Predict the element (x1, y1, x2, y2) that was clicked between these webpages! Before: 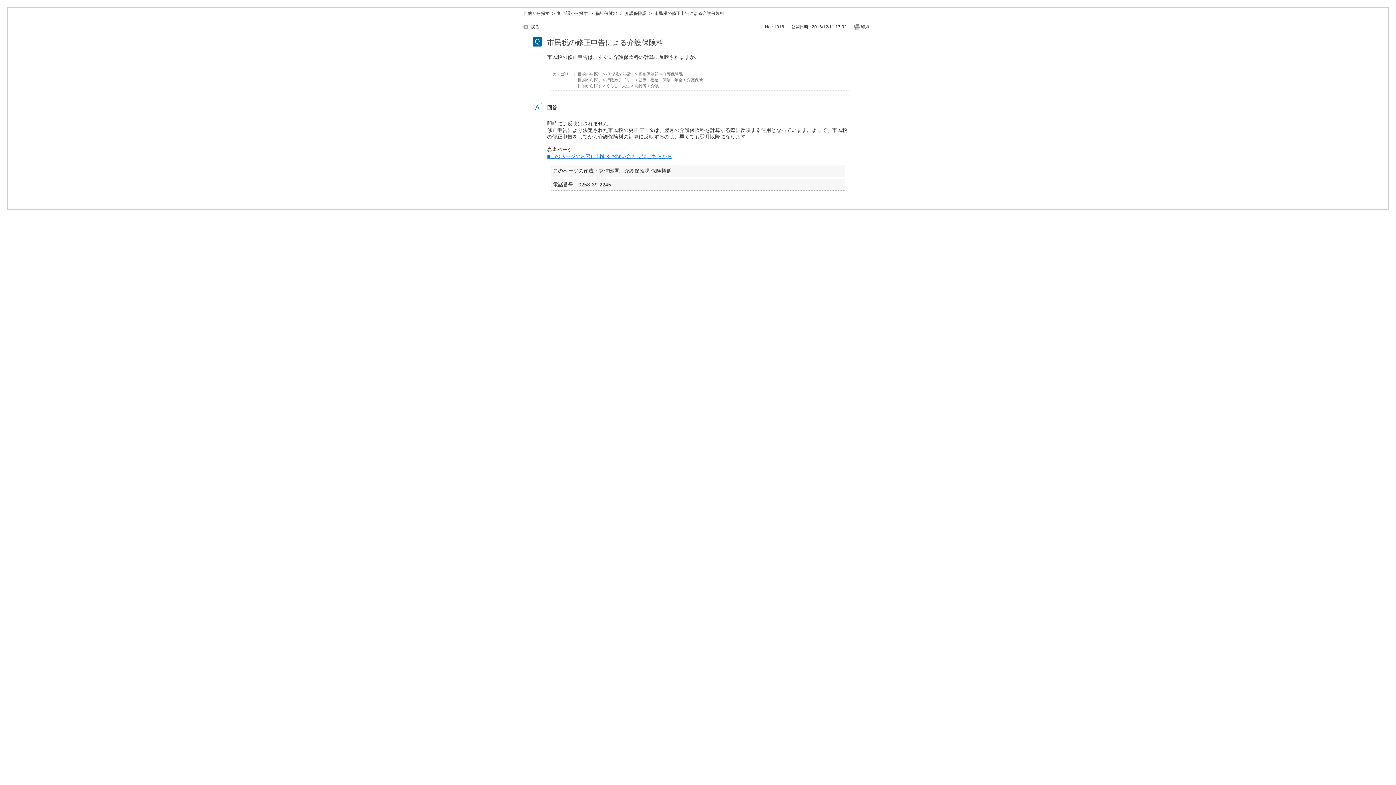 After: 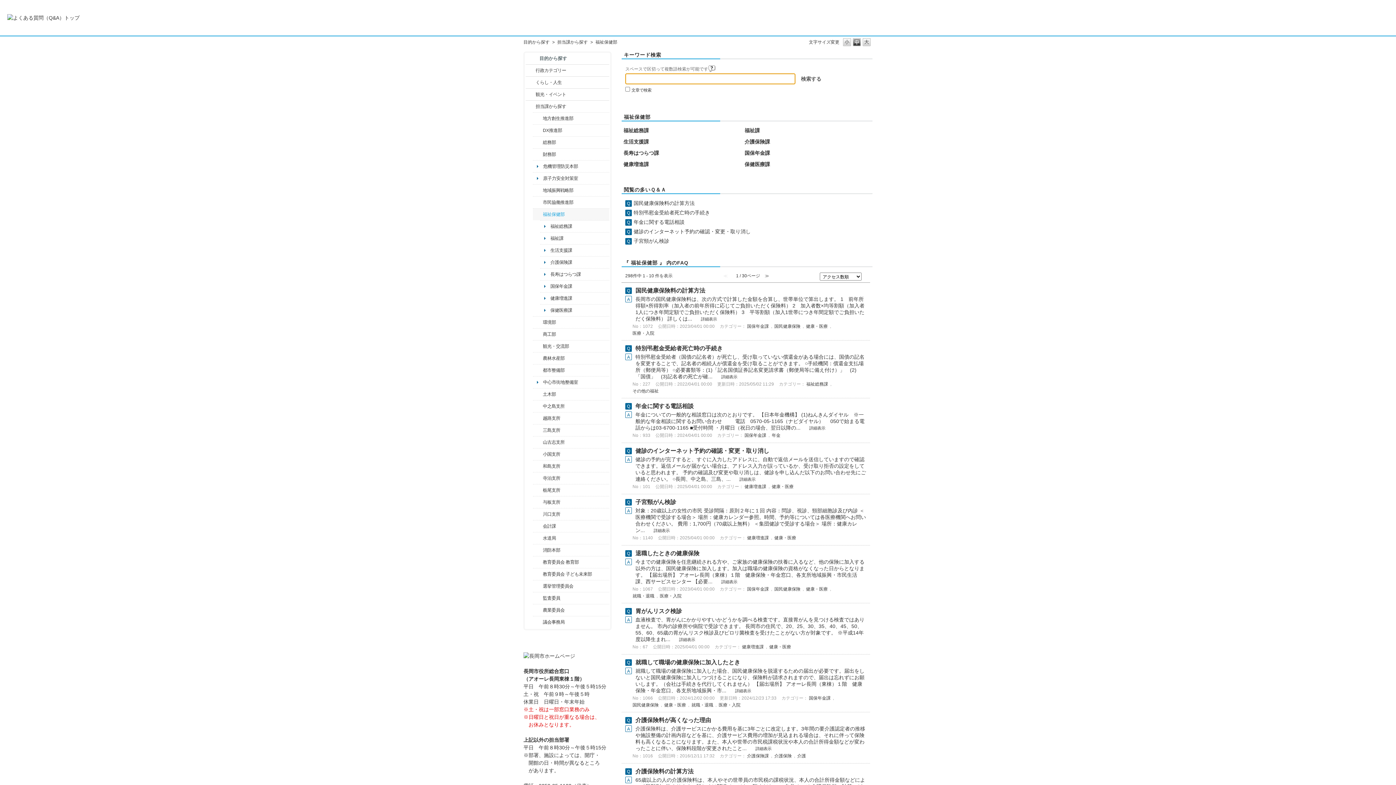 Action: bbox: (595, 10, 617, 16) label: 福祉保健部